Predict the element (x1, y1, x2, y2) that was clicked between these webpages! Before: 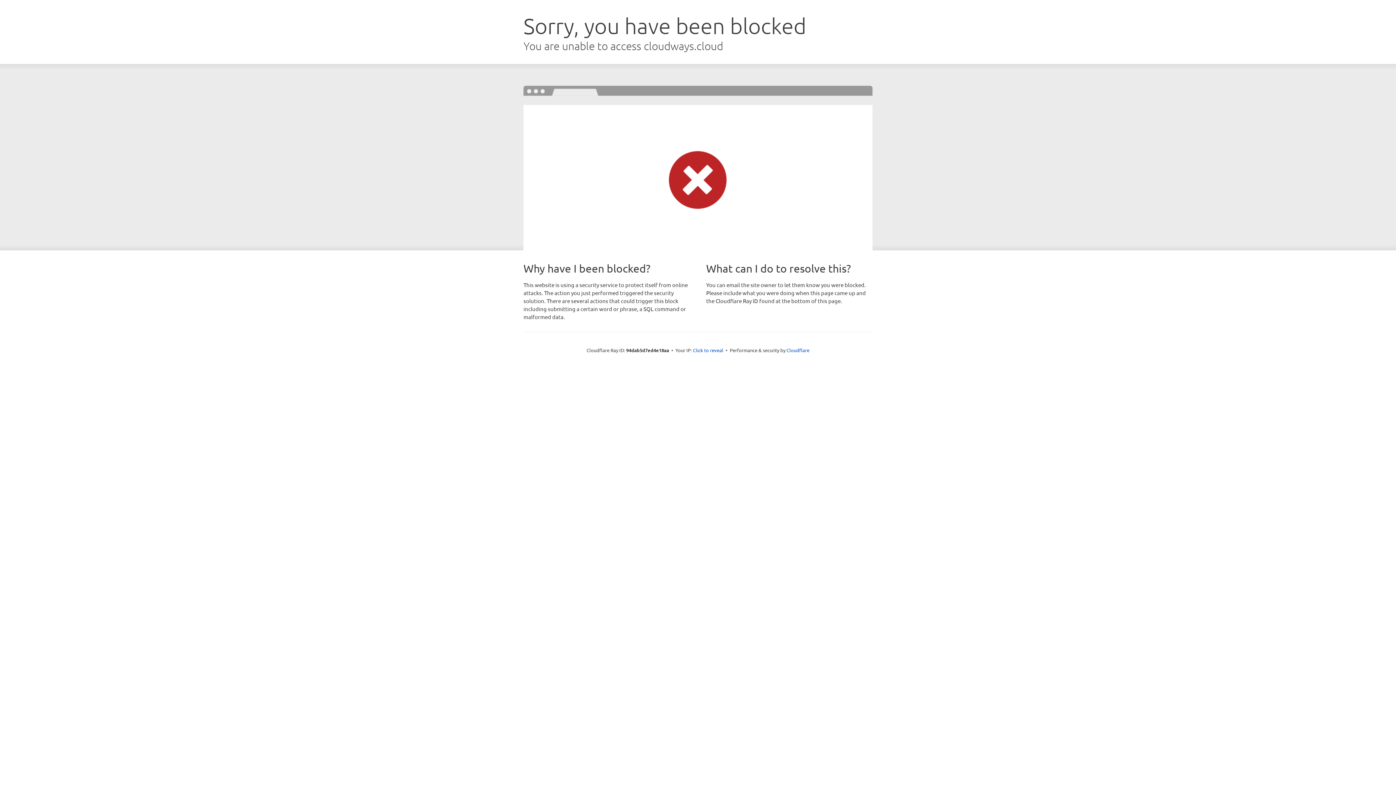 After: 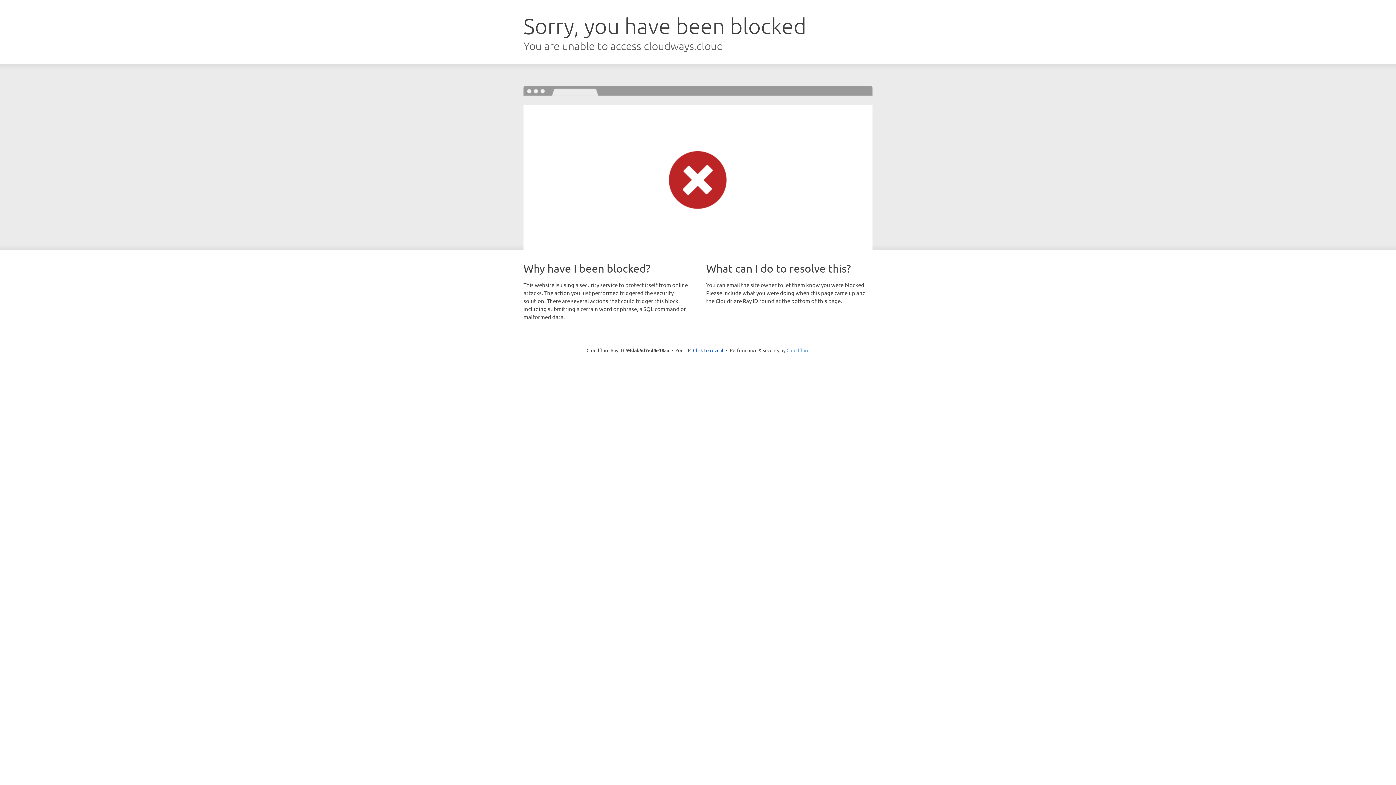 Action: bbox: (786, 347, 809, 353) label: Cloudflare